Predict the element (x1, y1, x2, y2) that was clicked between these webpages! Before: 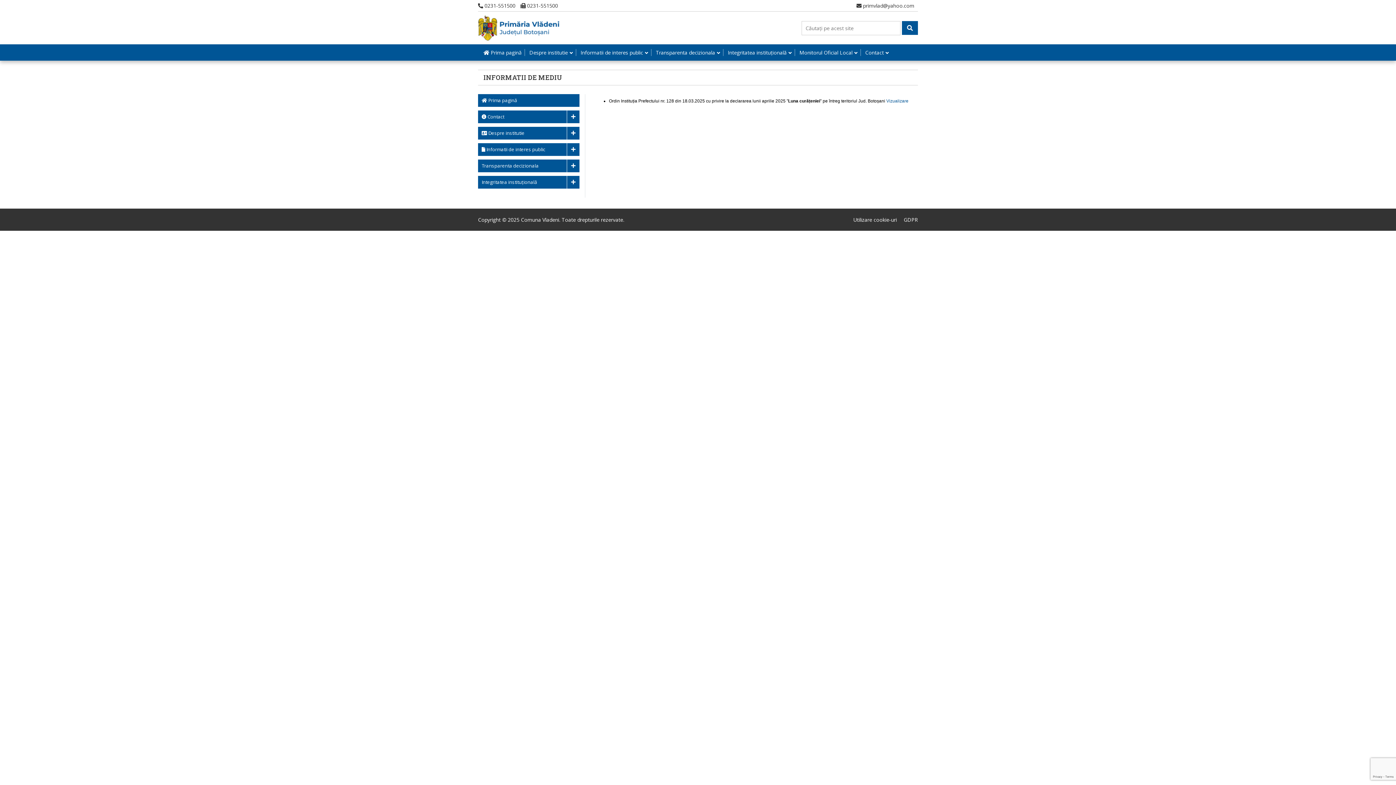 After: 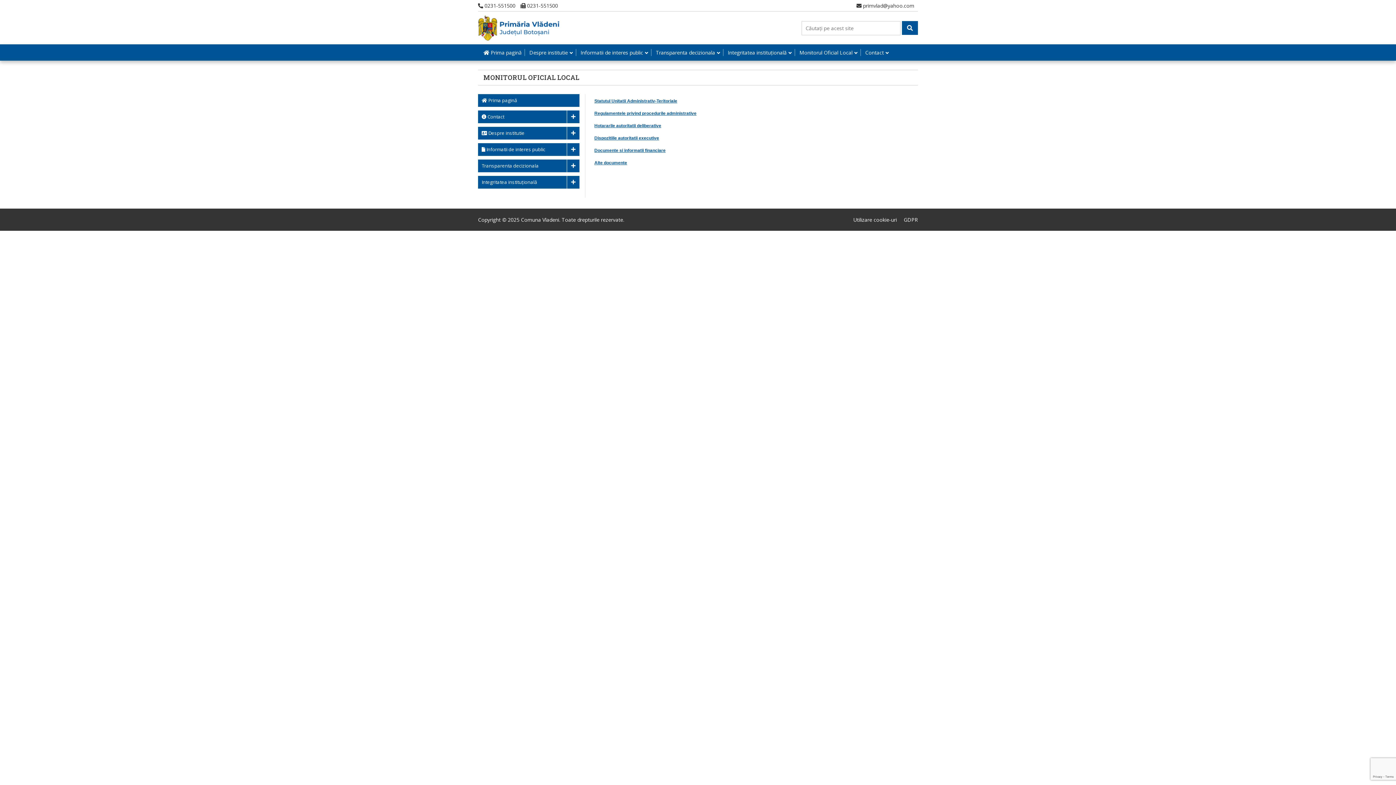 Action: bbox: (796, 49, 861, 56) label: Monitorul Oficial Local